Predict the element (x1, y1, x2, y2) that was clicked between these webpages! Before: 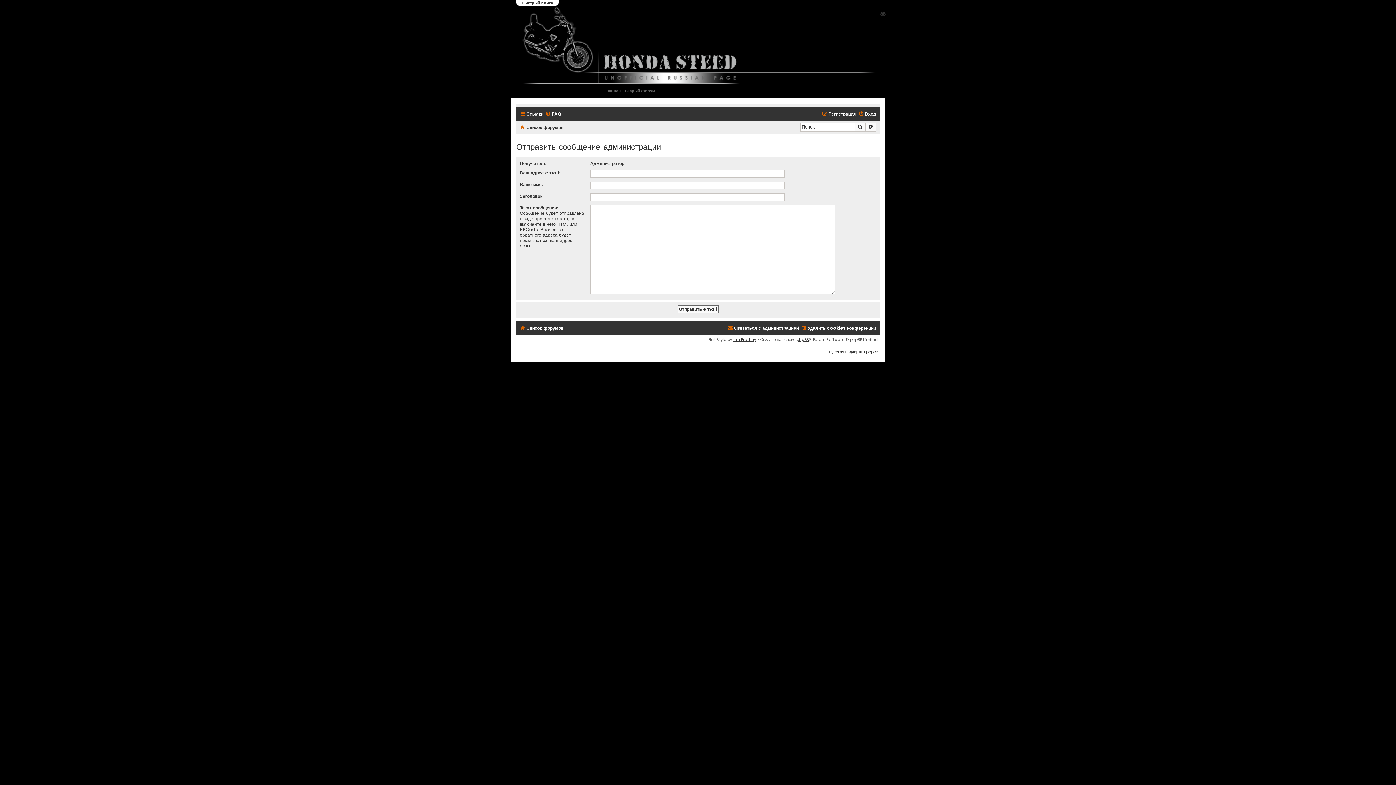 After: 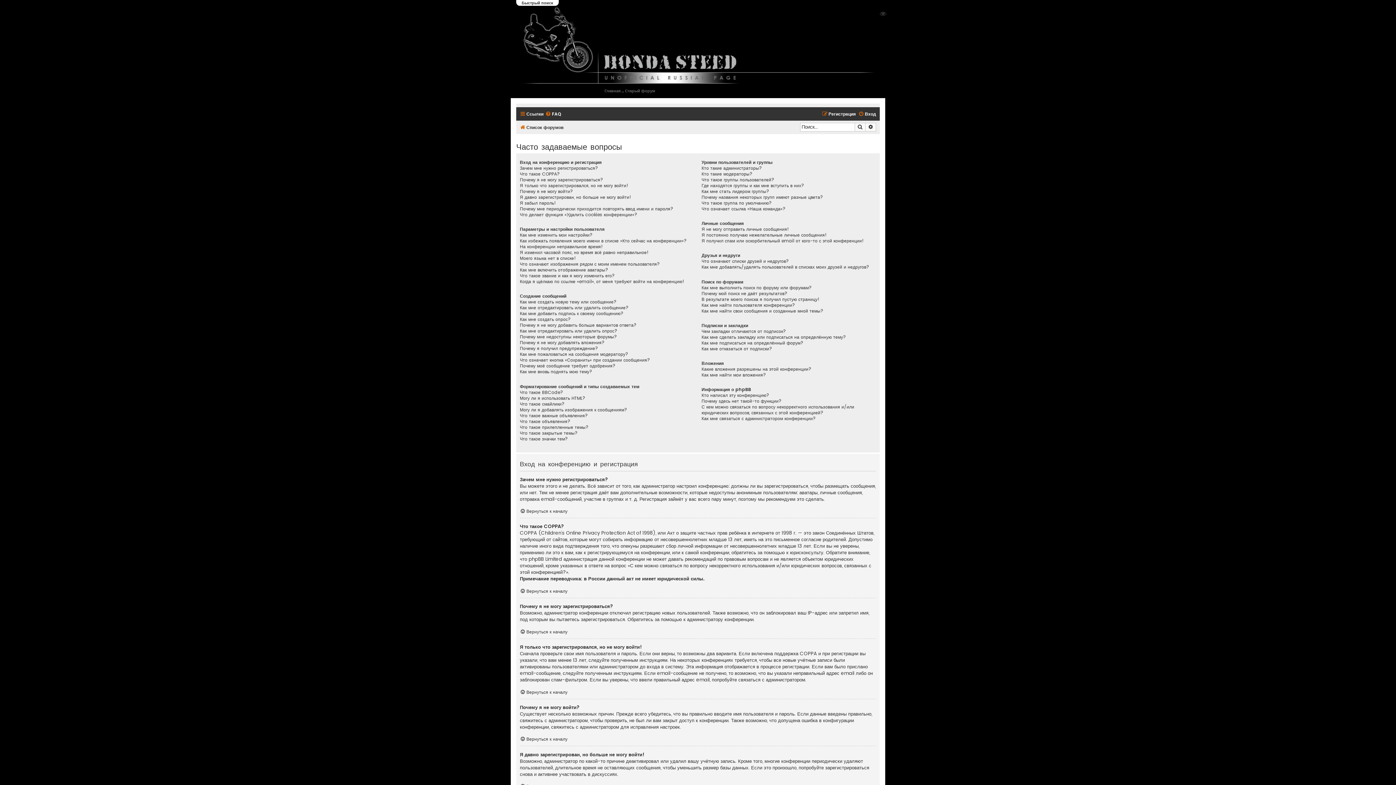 Action: label: FAQ bbox: (545, 109, 561, 118)